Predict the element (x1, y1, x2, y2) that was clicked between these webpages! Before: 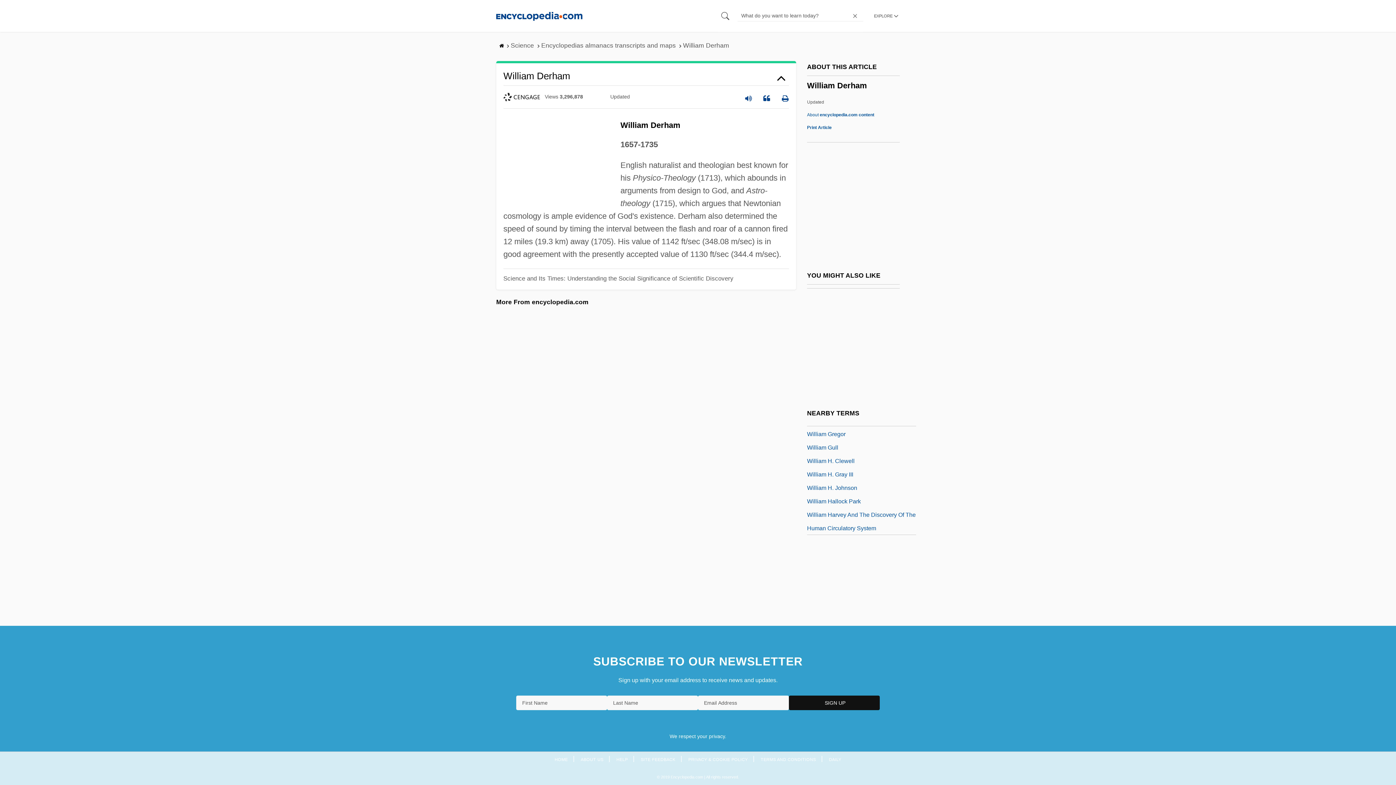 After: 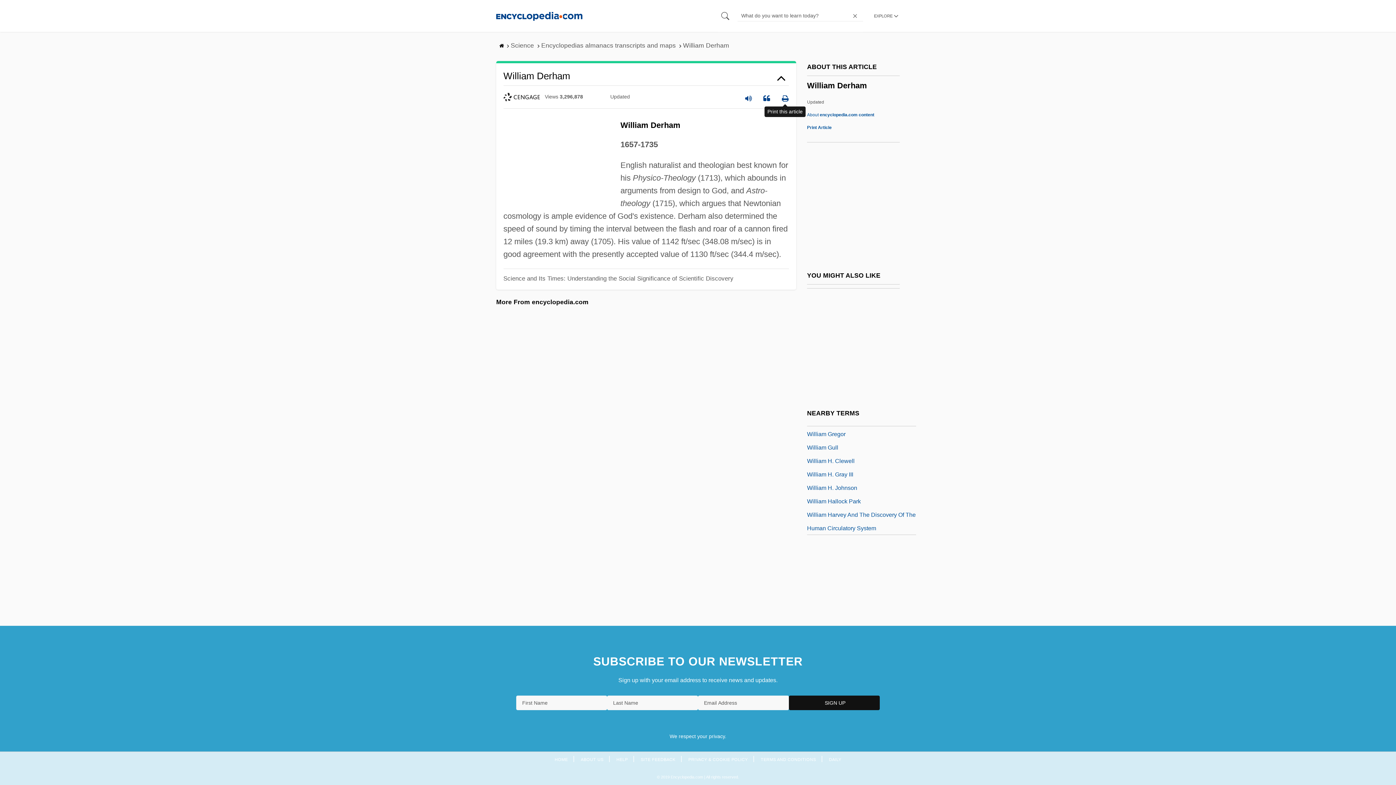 Action: bbox: (781, 89, 789, 104)